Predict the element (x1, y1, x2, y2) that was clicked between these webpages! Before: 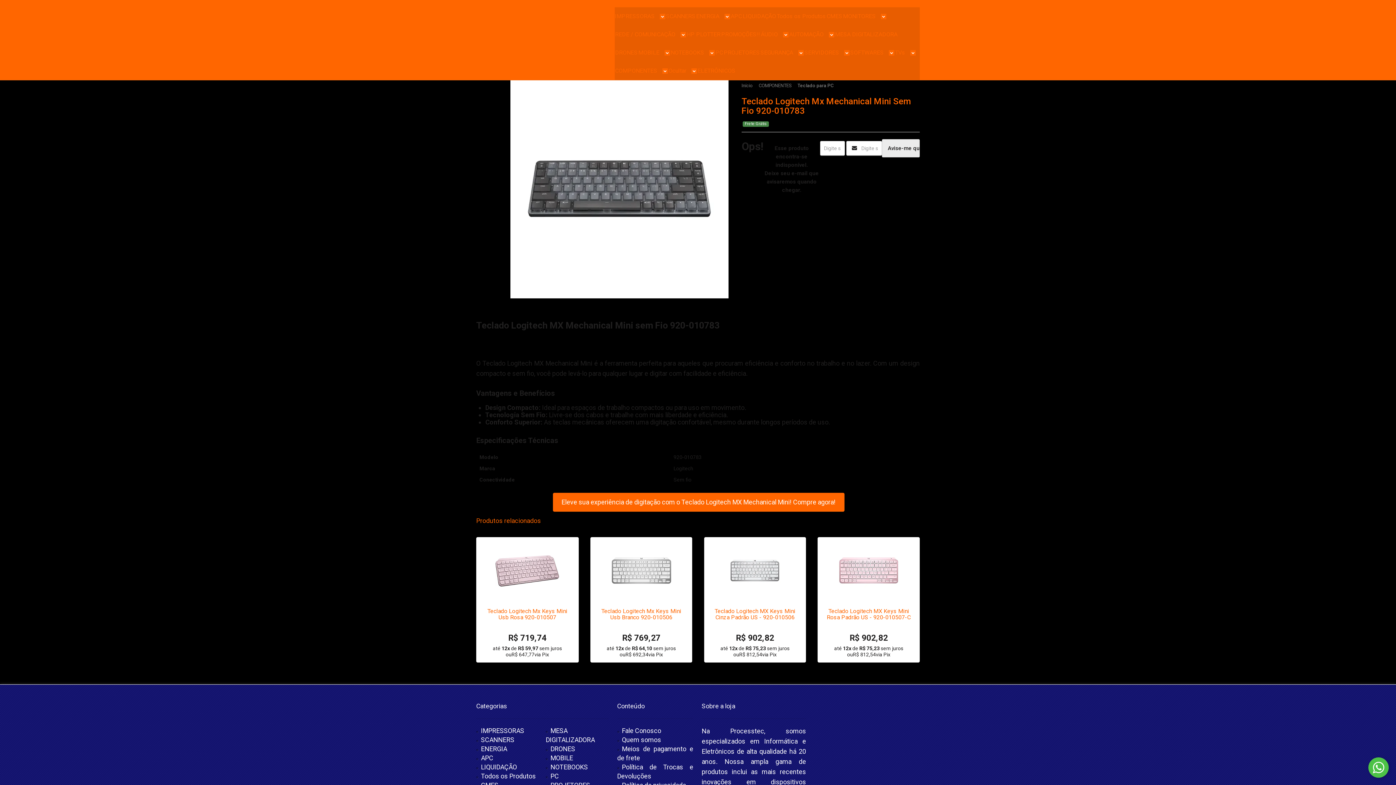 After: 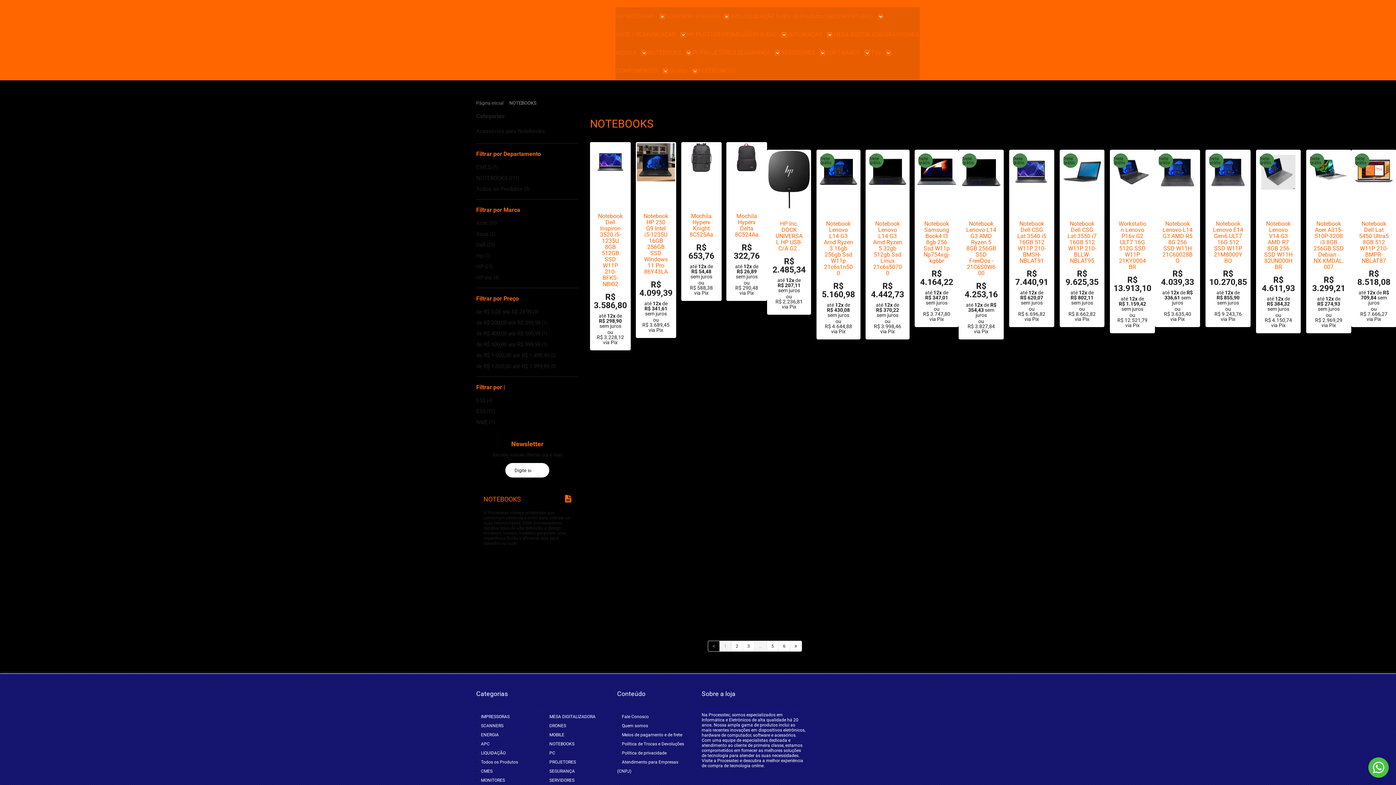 Action: label: NOTEBOOKS bbox: (550, 763, 588, 771)